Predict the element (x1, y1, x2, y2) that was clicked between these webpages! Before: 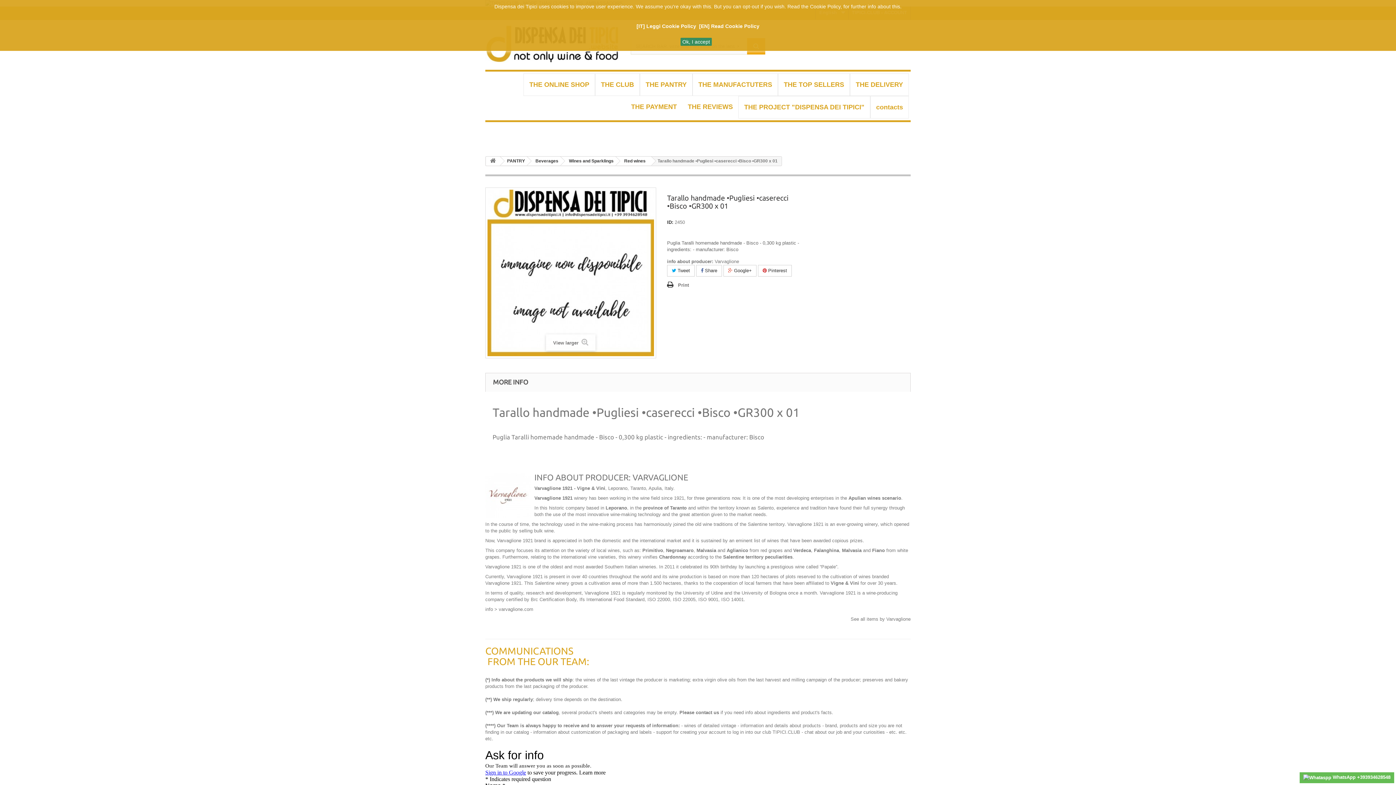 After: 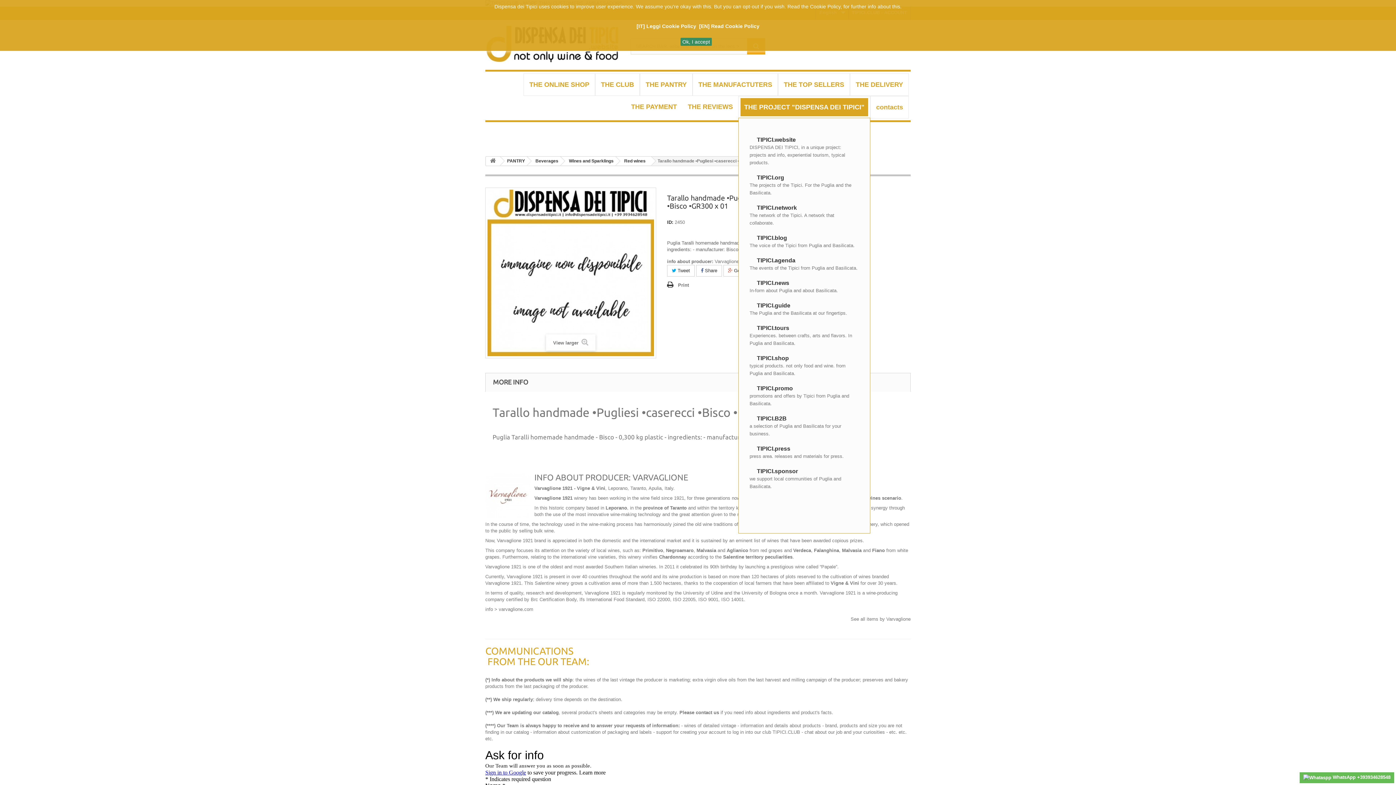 Action: label: THE PROJECT "DISPENSA DEI TIPICI" bbox: (738, 95, 870, 118)